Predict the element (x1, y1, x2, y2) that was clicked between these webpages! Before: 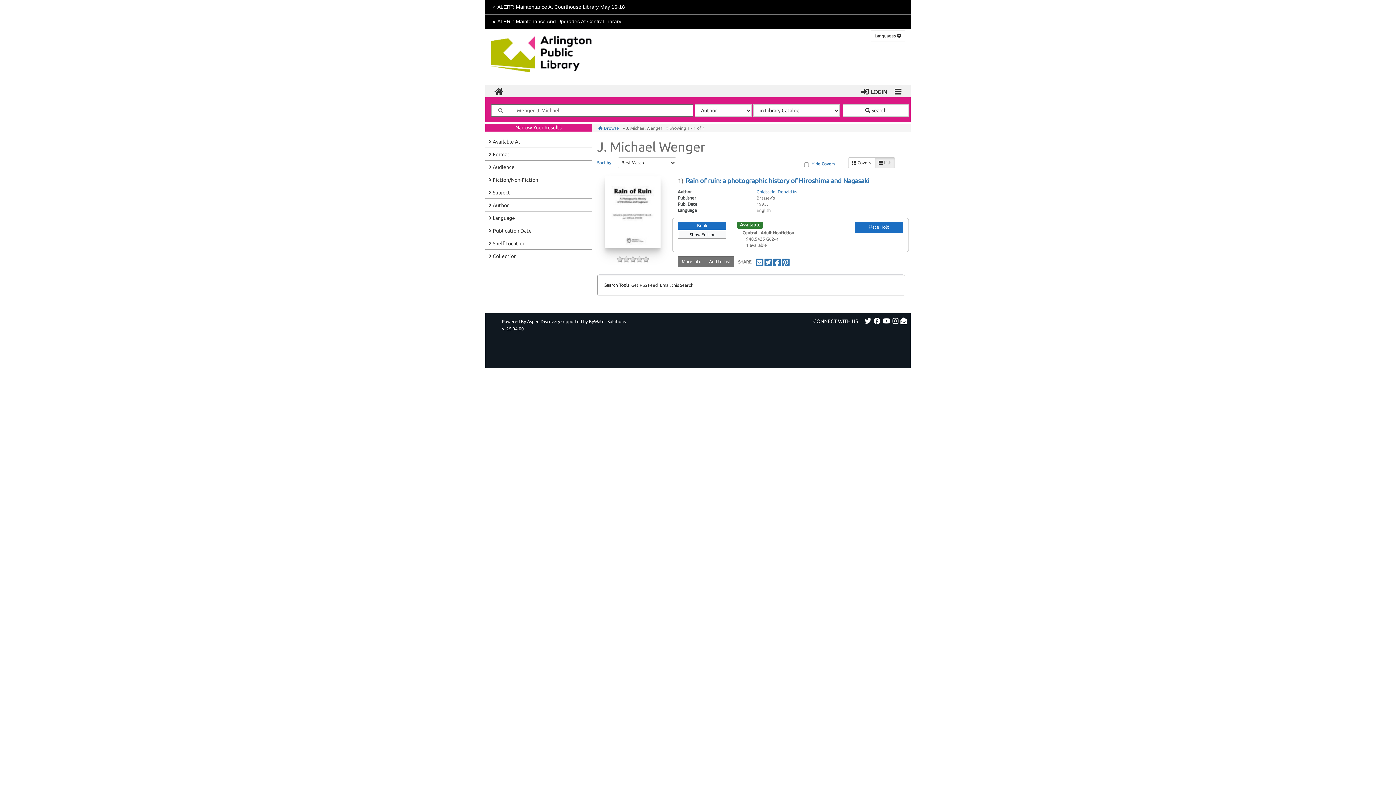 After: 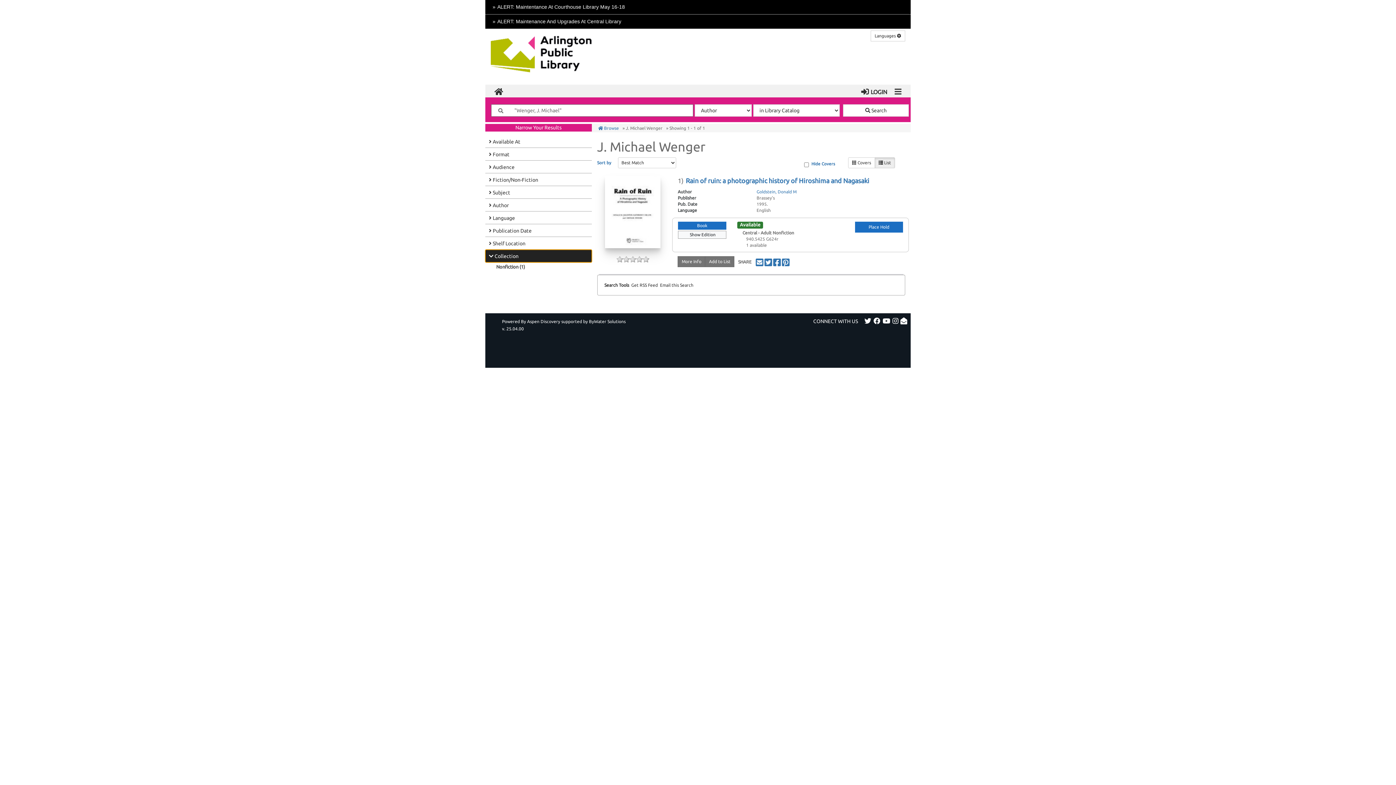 Action: bbox: (485, 249, 591, 262) label: Collection